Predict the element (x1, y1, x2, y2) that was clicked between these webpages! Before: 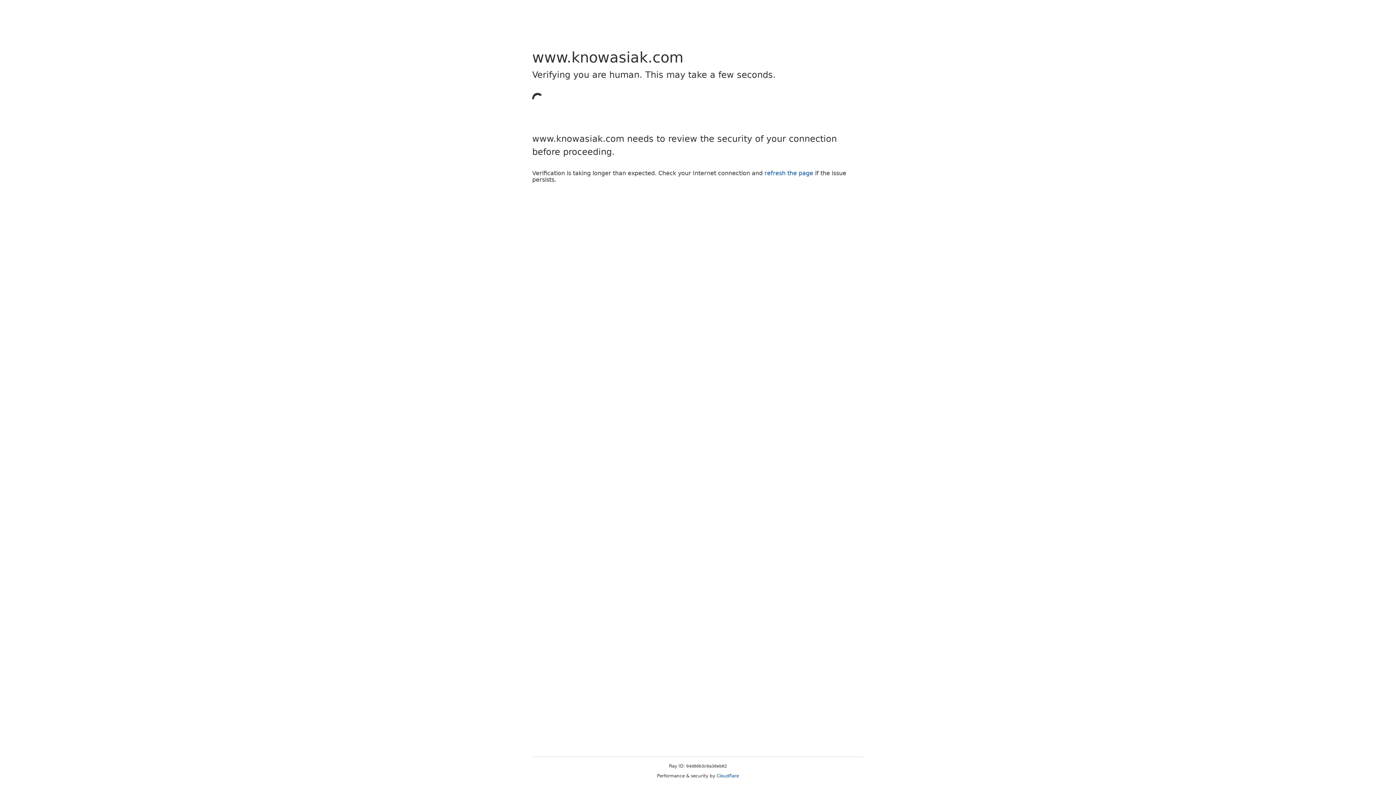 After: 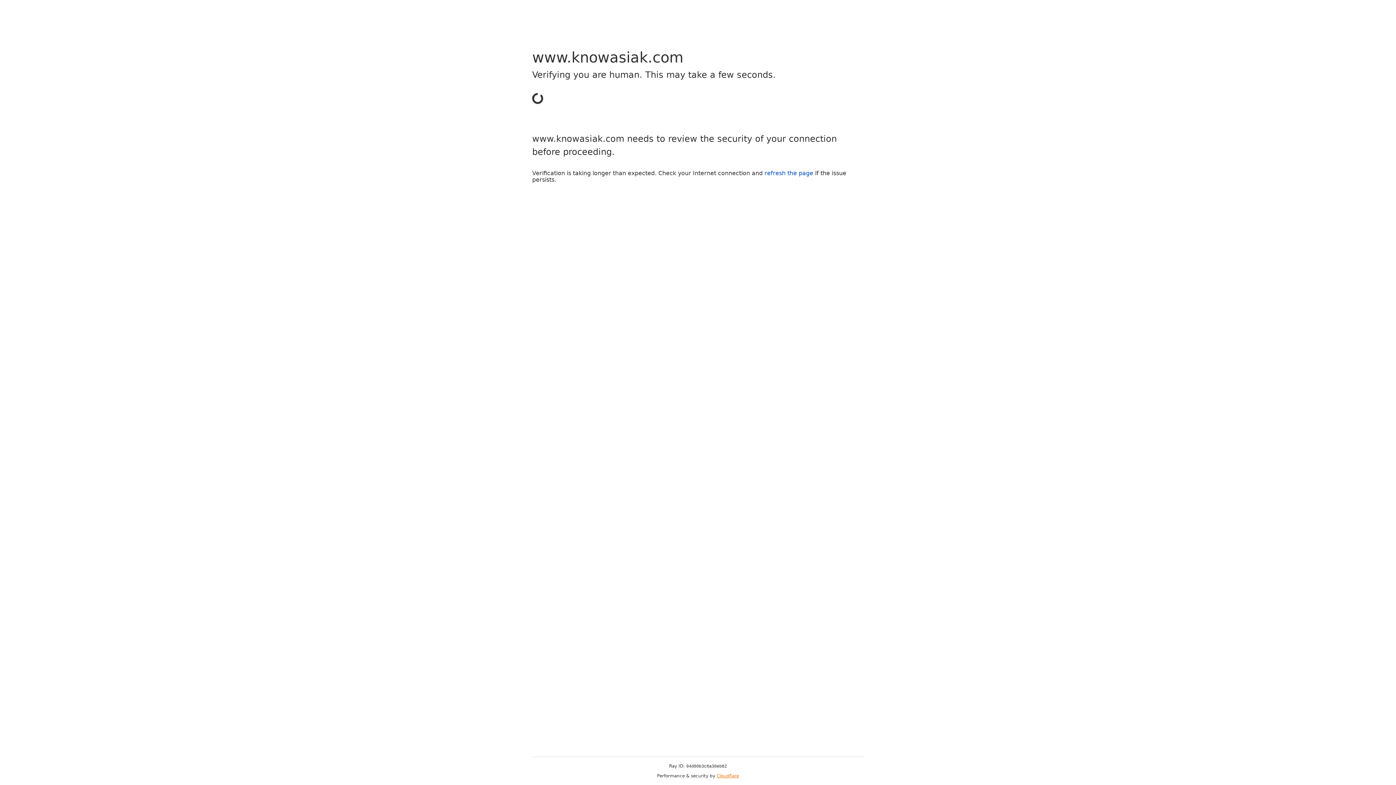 Action: bbox: (716, 773, 739, 778) label: Cloudflare